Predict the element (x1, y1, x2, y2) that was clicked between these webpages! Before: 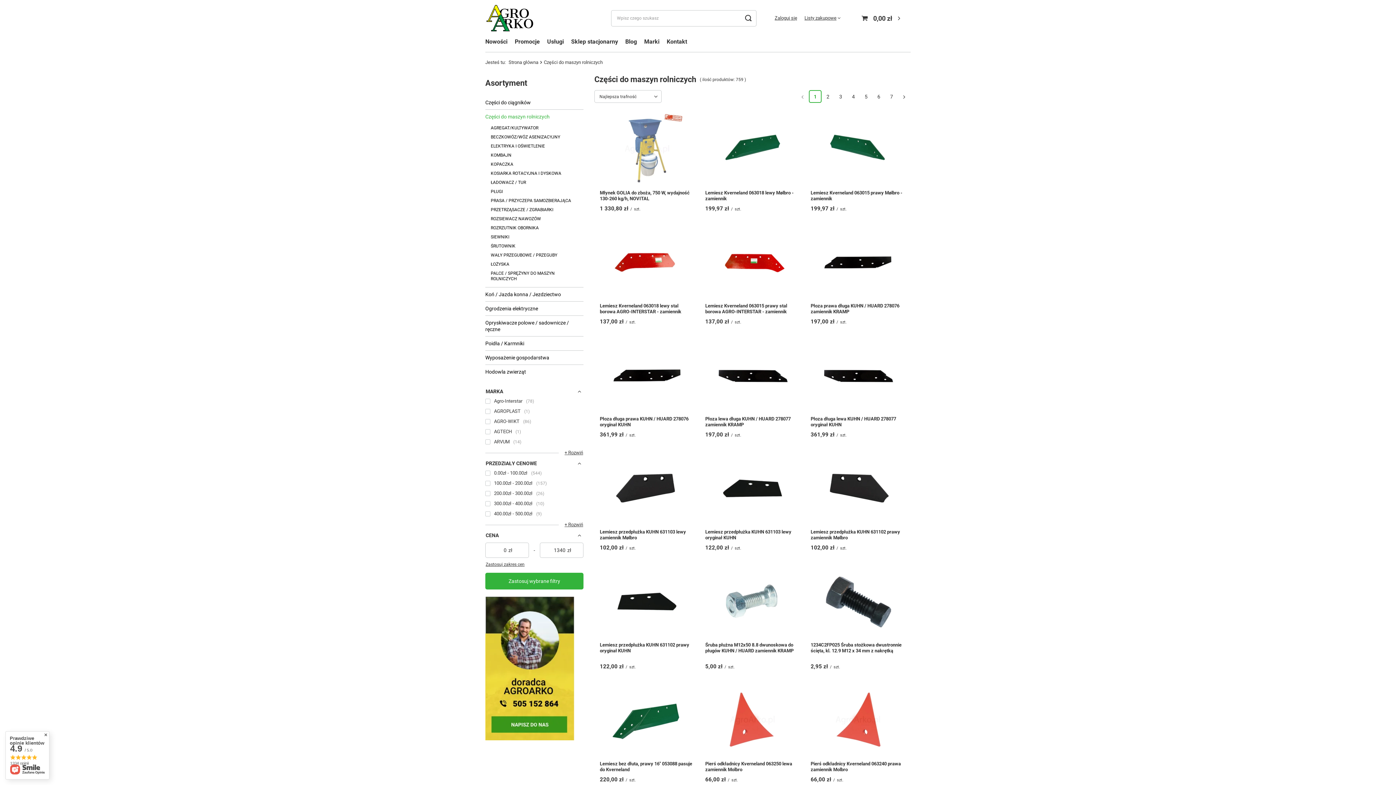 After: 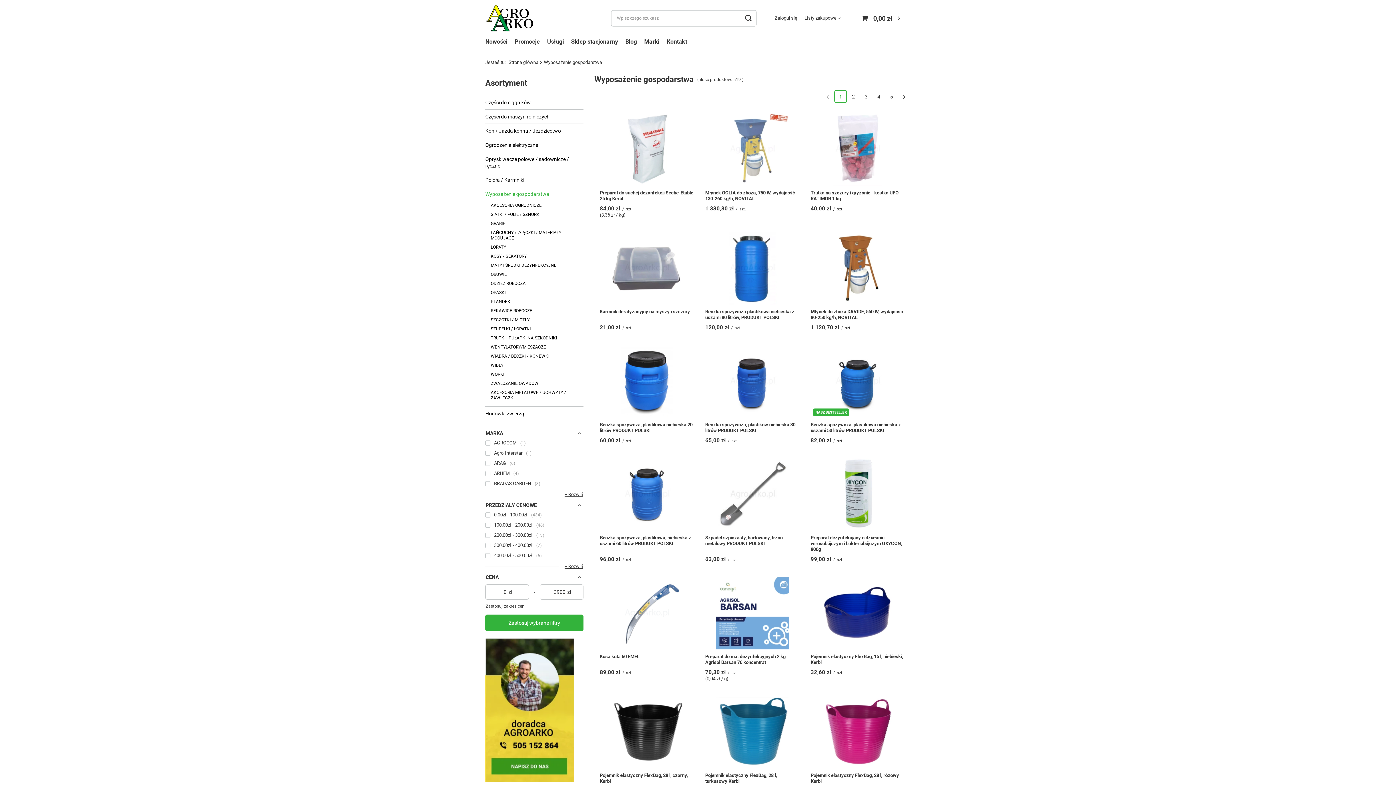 Action: bbox: (485, 350, 583, 364) label: Wyposażenie gospodarstwa